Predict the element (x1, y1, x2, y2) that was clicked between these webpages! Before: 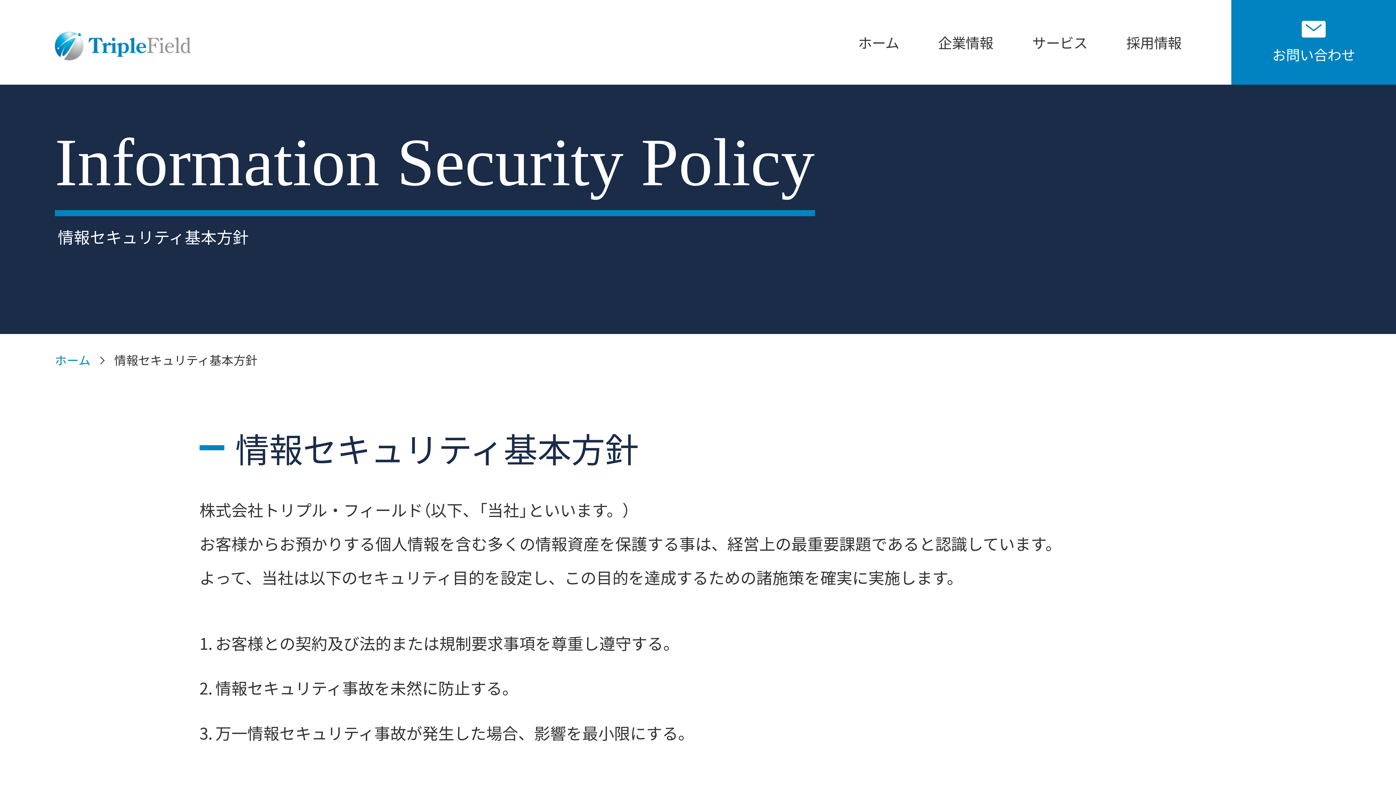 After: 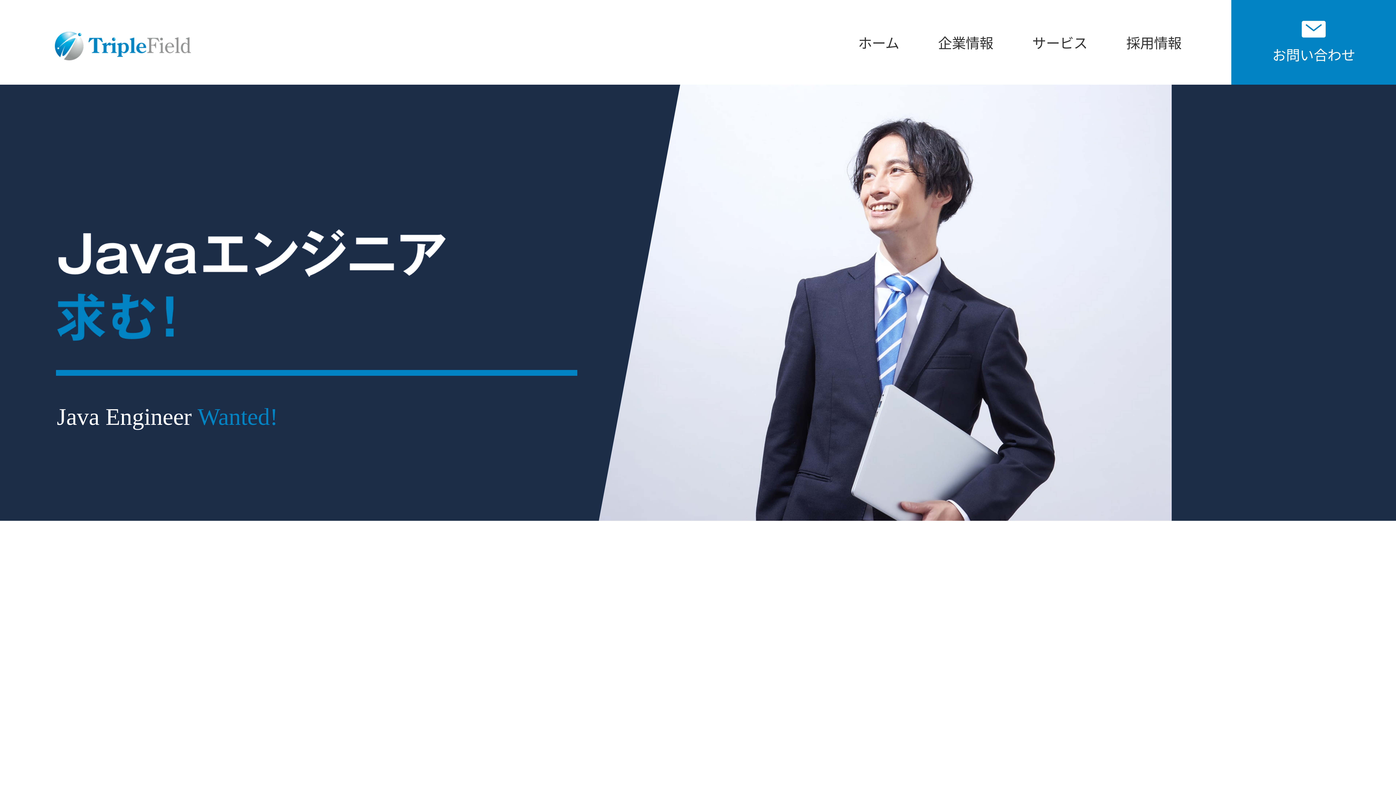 Action: label: ホーム bbox: (54, 351, 90, 368)